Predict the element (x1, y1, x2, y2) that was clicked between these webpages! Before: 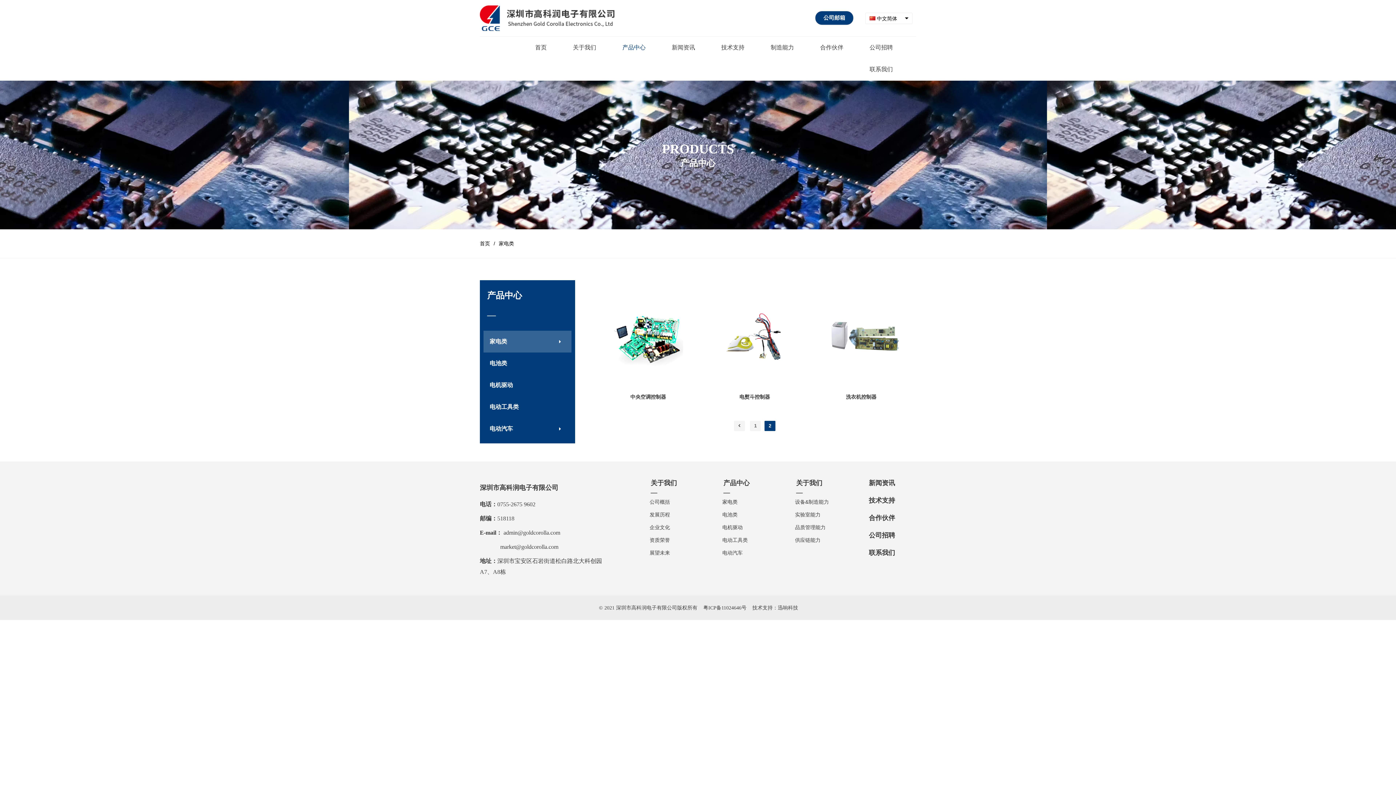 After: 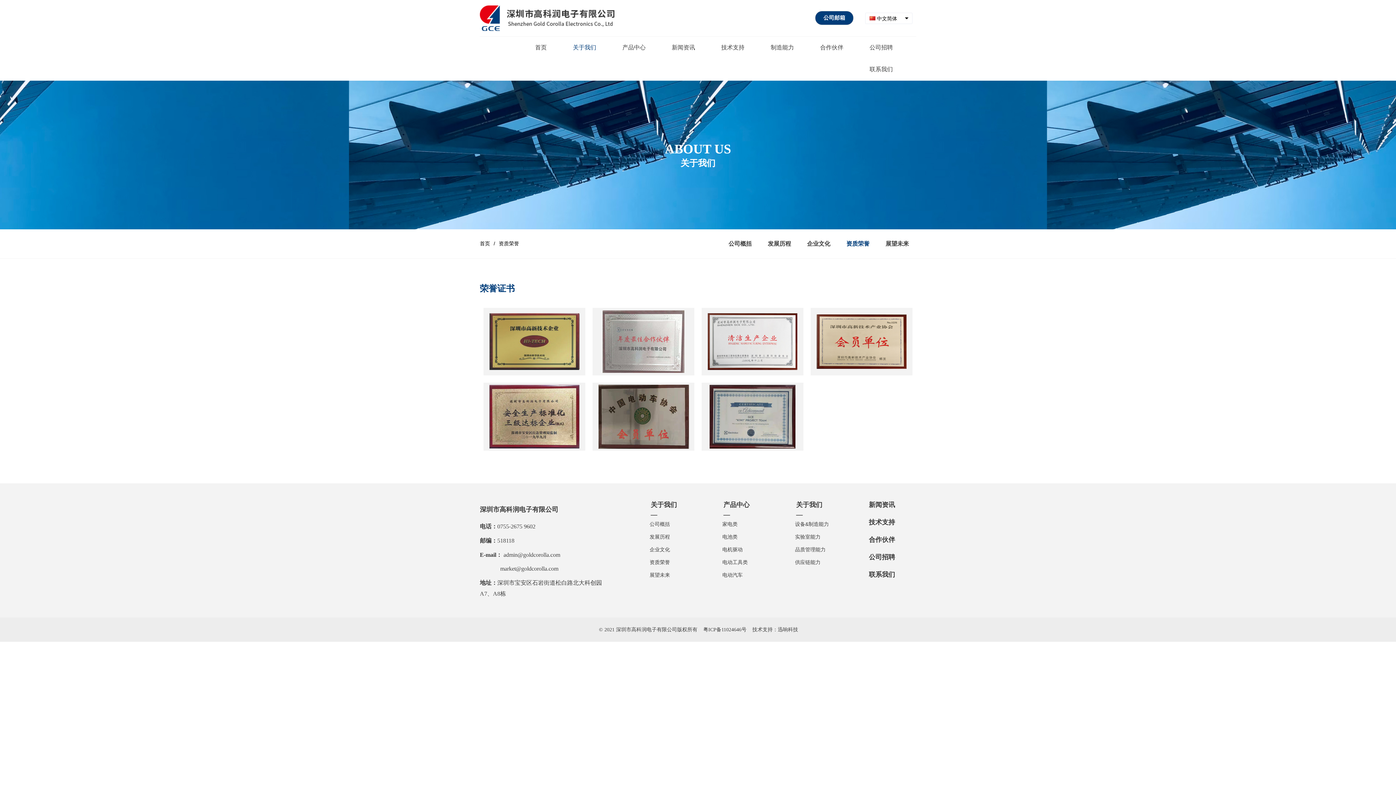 Action: label: 资质荣誉 bbox: (649, 534, 670, 547)